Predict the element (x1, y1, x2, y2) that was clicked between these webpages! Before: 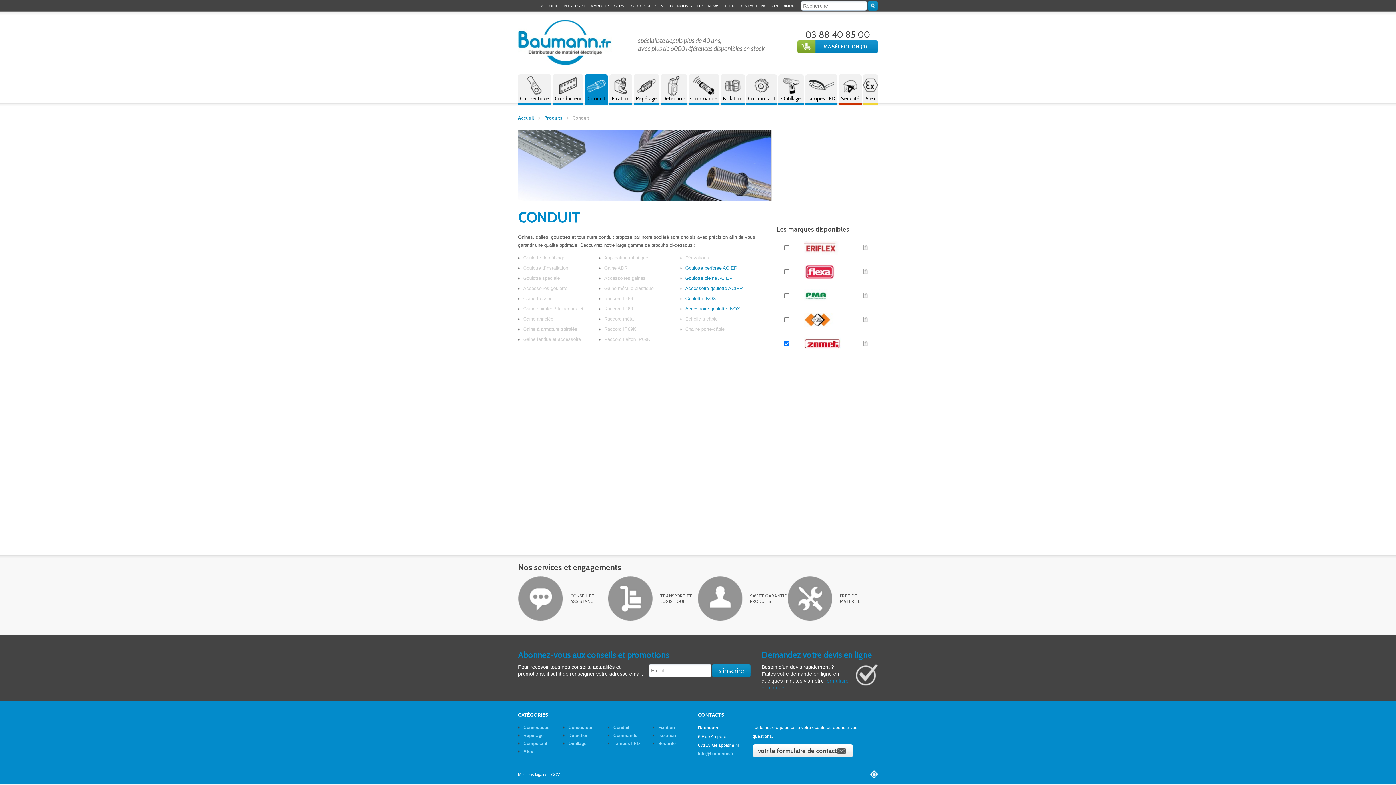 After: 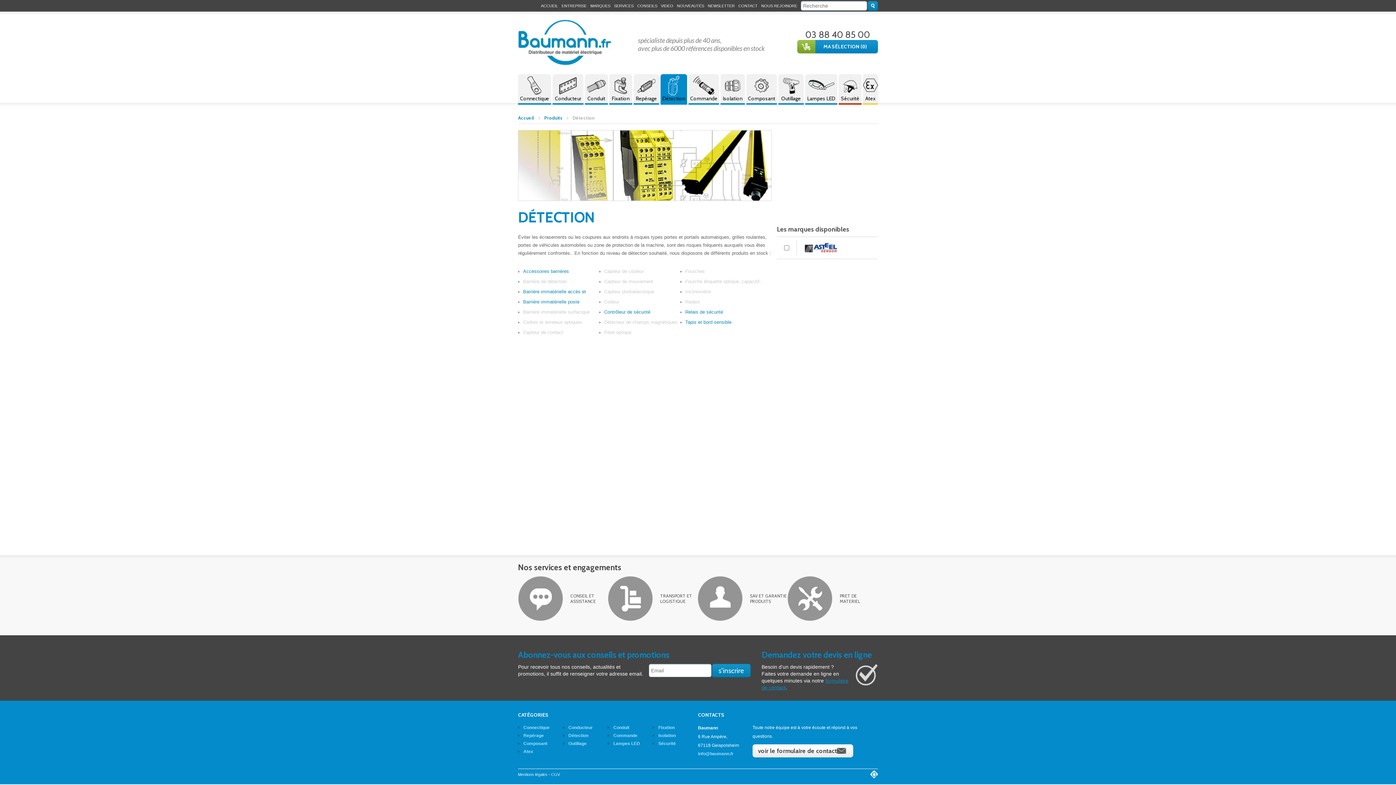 Action: label: Détection bbox: (568, 733, 588, 738)